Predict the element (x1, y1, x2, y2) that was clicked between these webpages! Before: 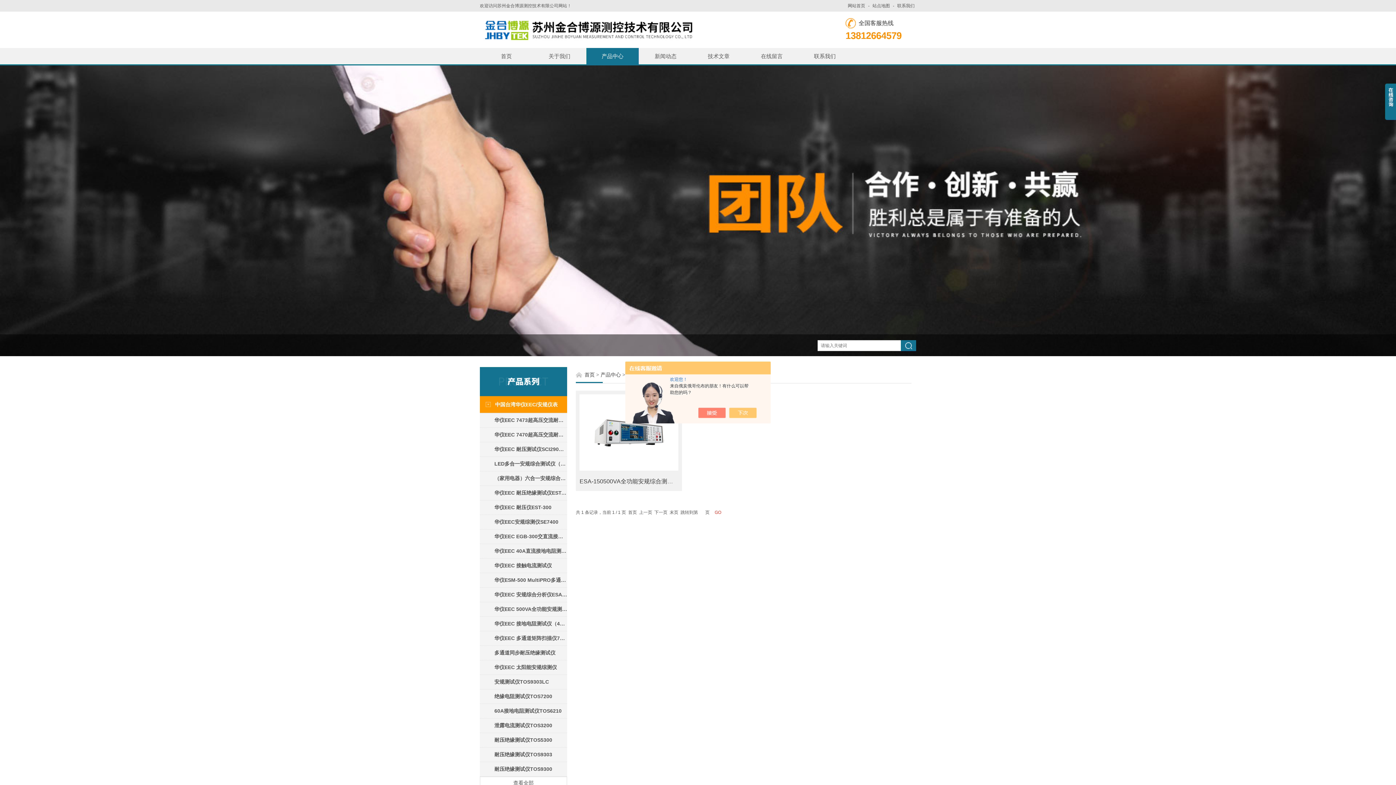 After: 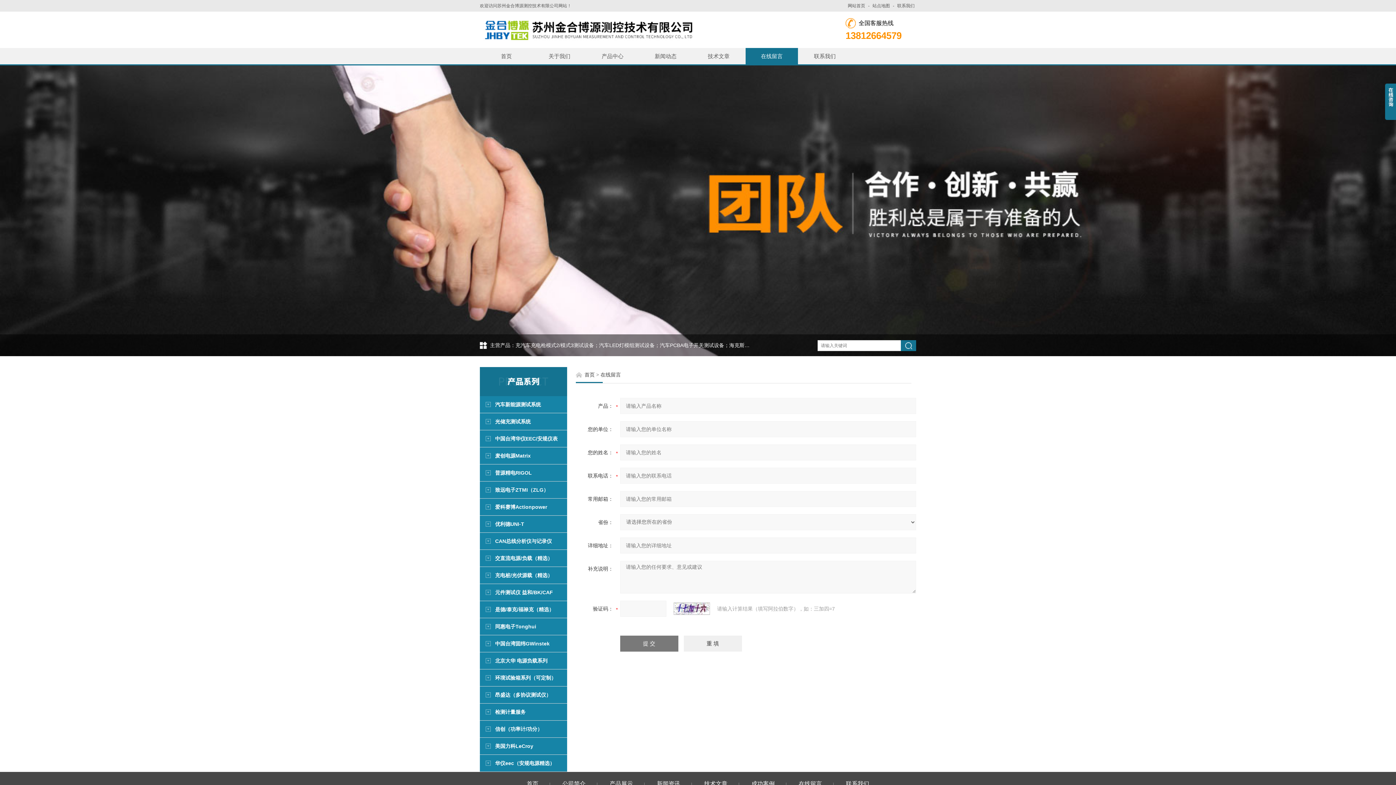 Action: bbox: (745, 48, 798, 64) label: 在线留言